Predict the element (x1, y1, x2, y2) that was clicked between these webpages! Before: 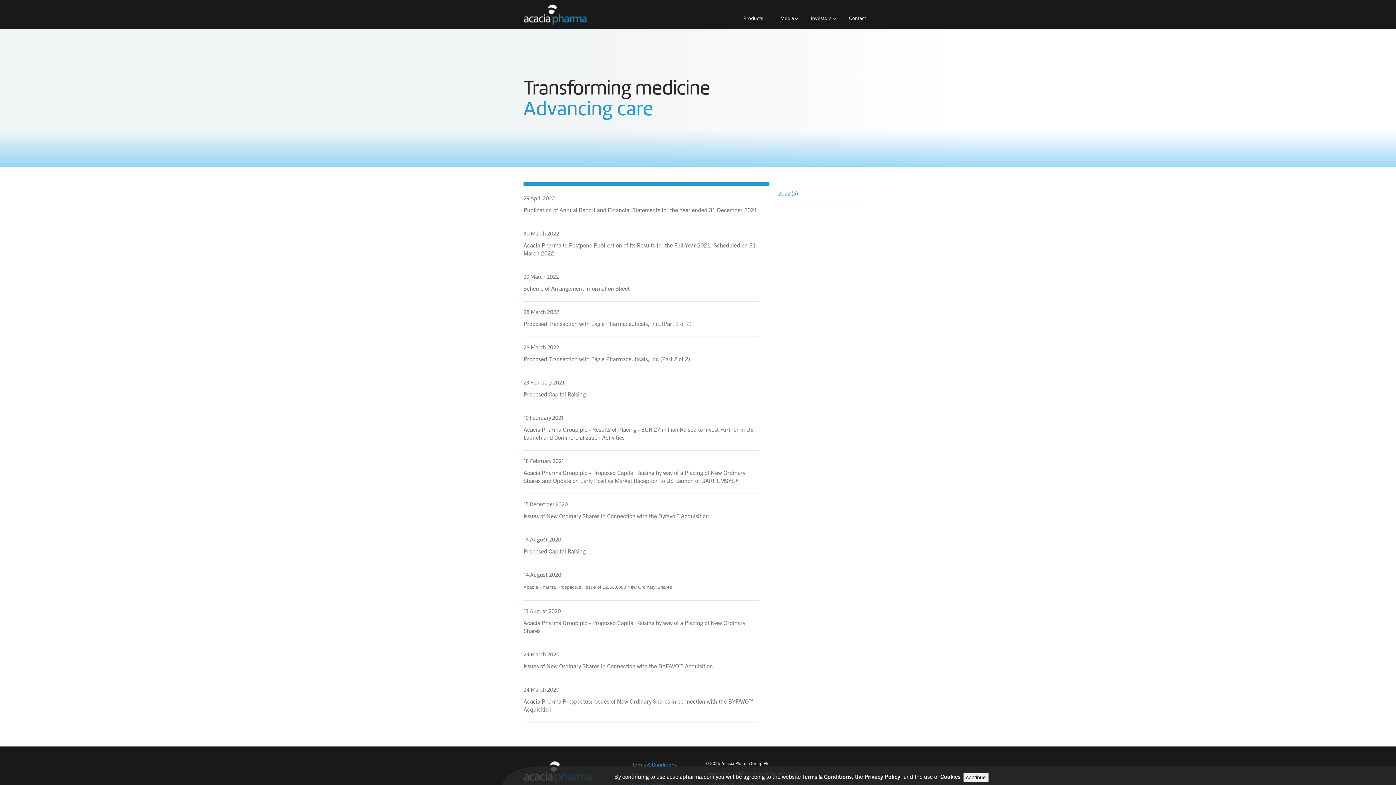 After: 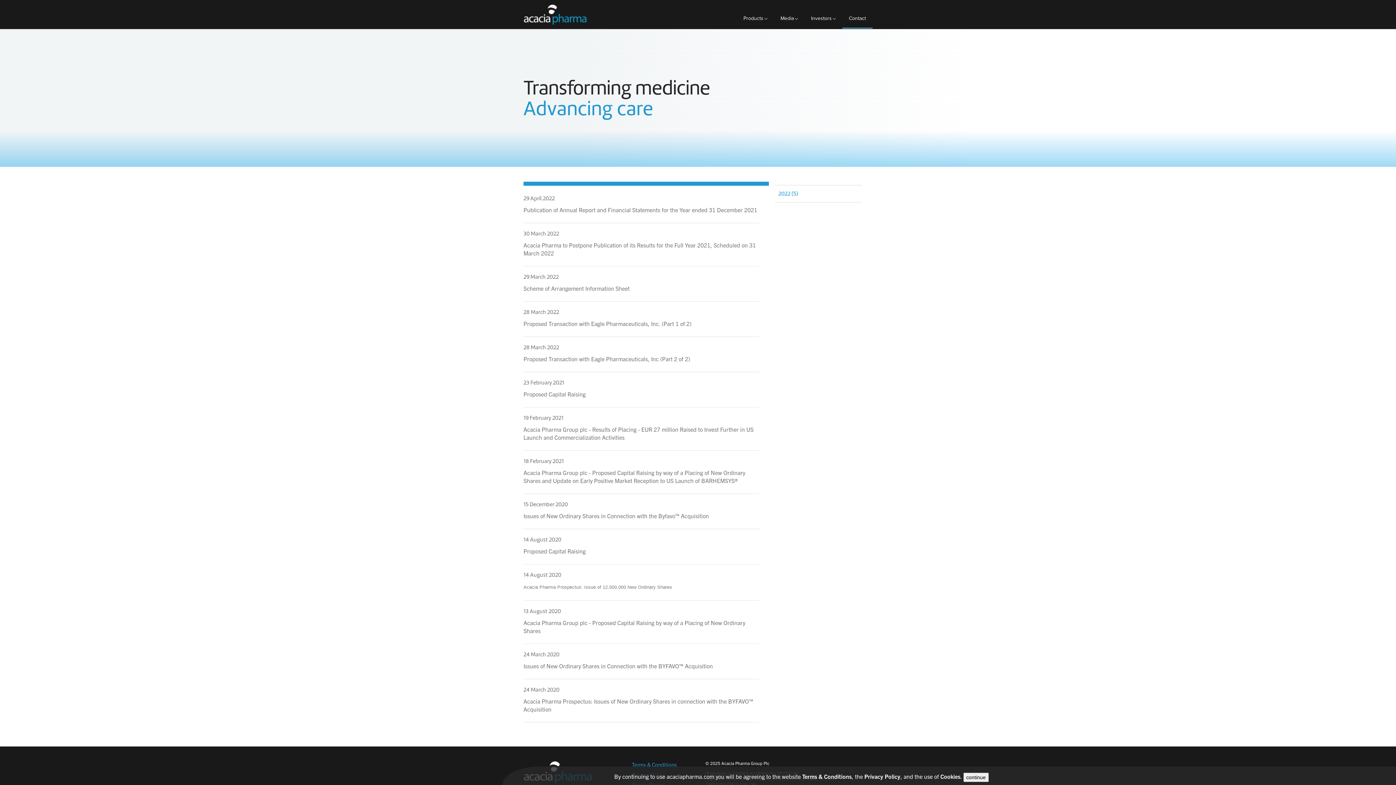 Action: label: Contact bbox: (842, 9, 872, 27)